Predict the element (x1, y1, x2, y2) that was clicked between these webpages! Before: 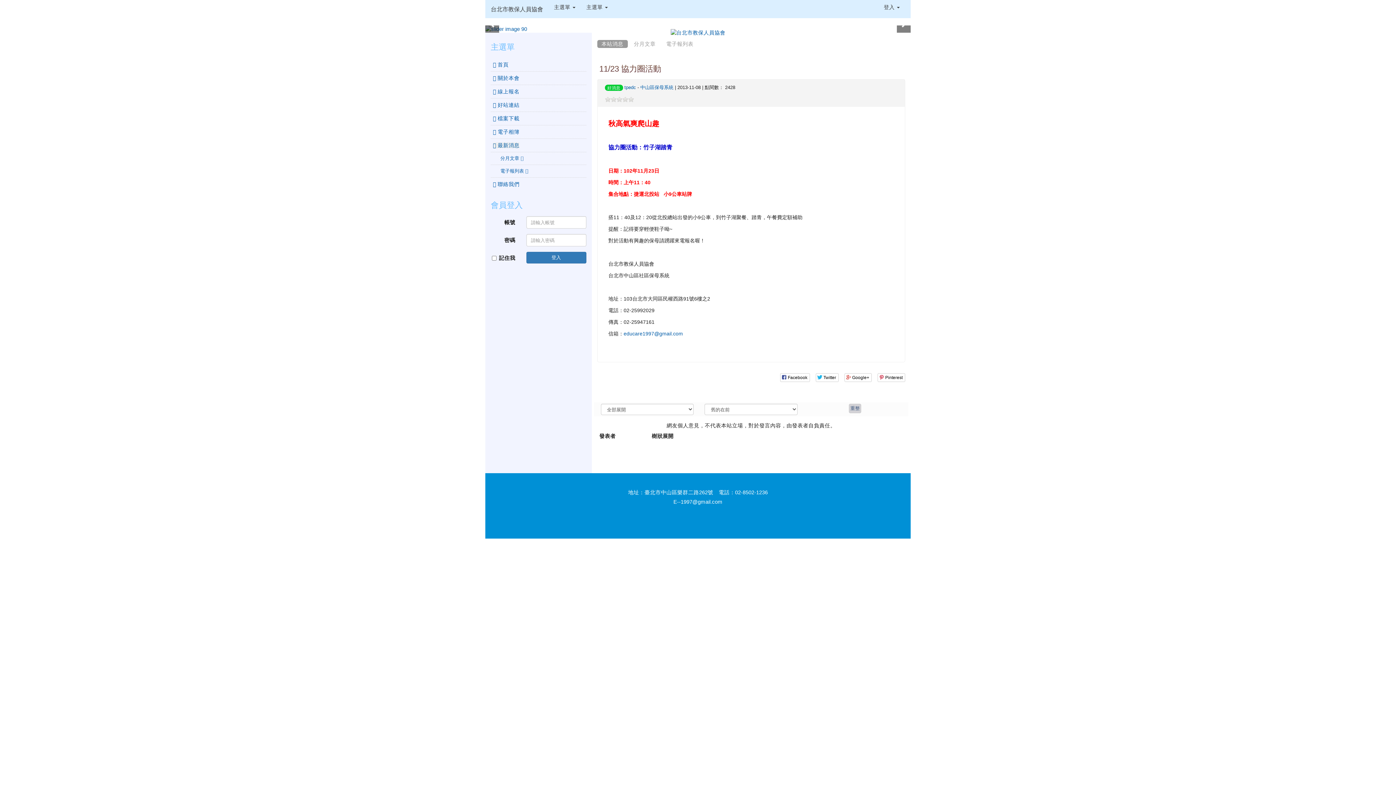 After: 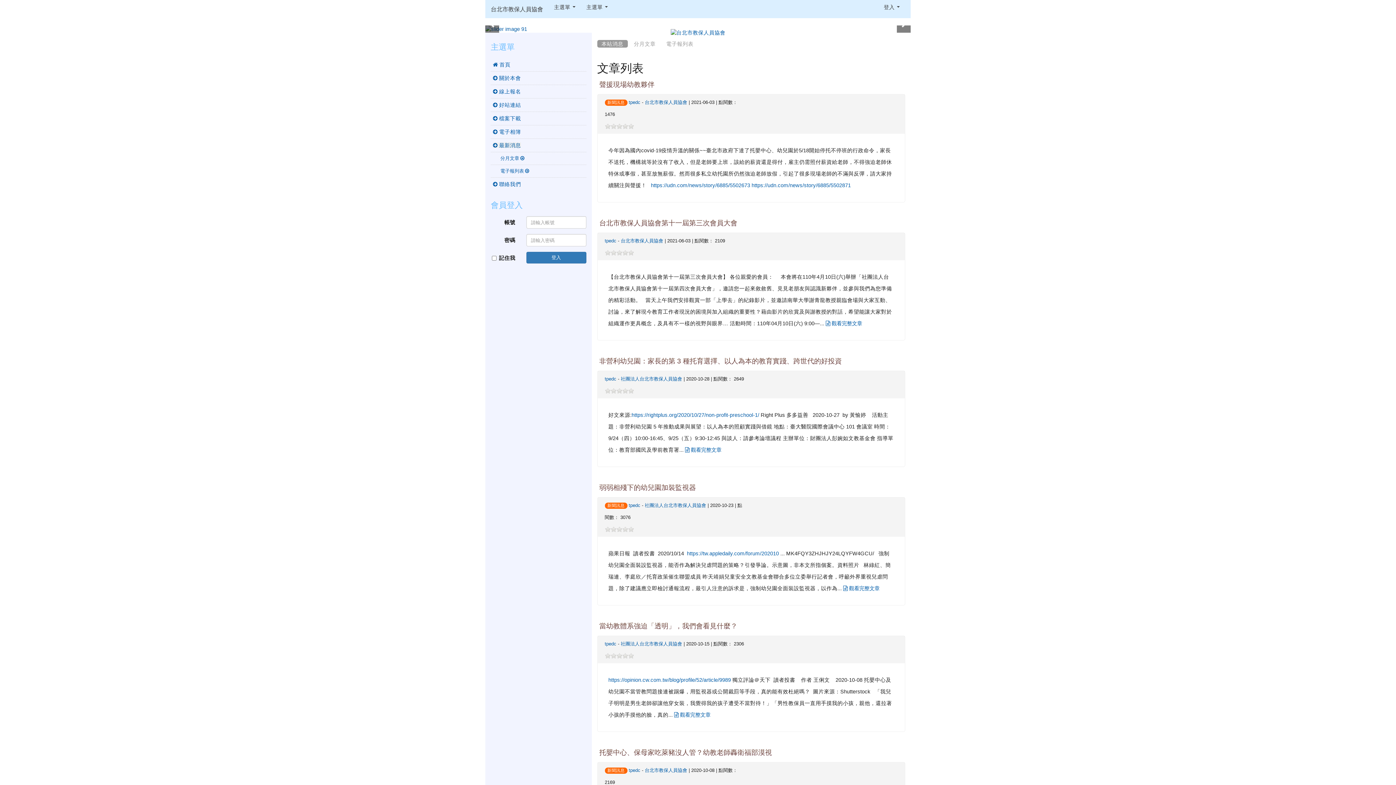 Action: bbox: (493, 142, 519, 148) label:  最新消息